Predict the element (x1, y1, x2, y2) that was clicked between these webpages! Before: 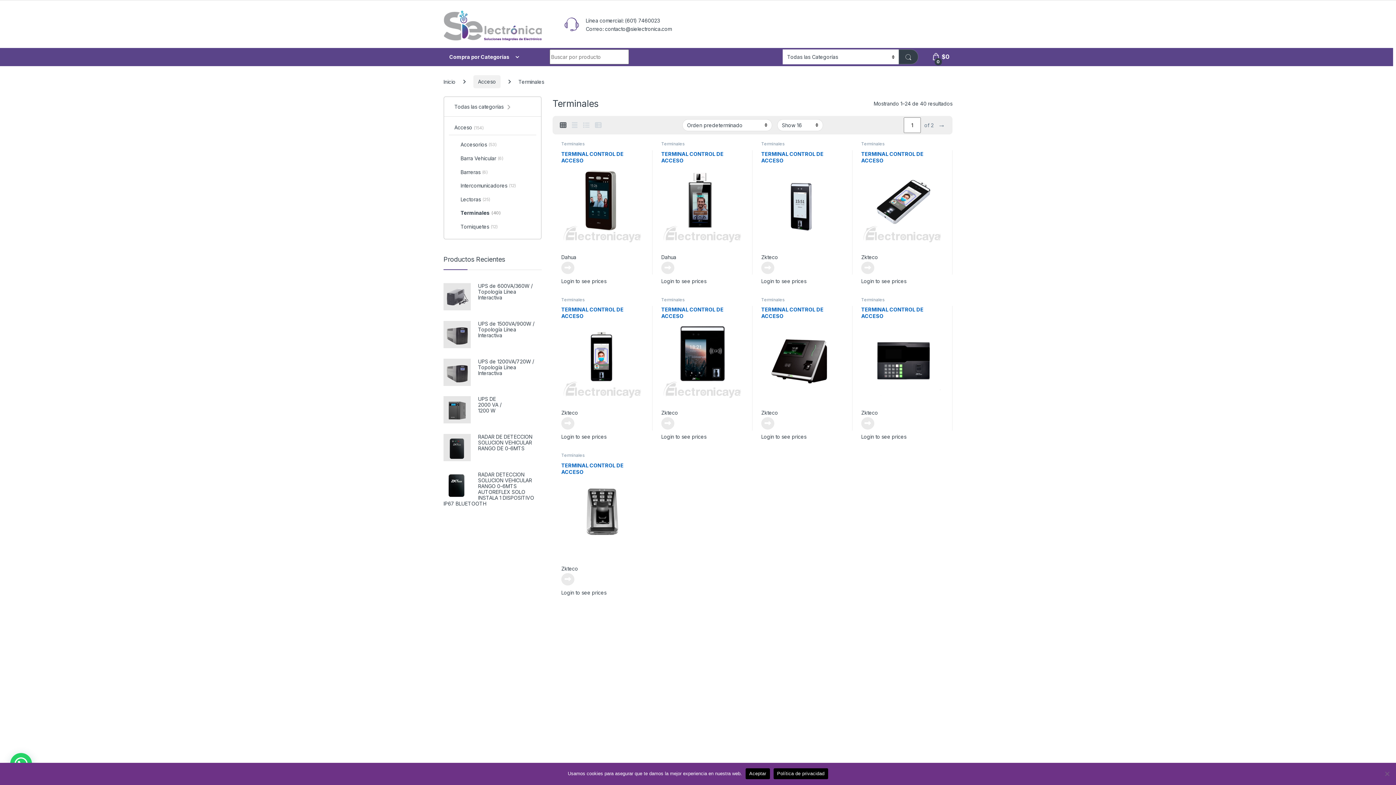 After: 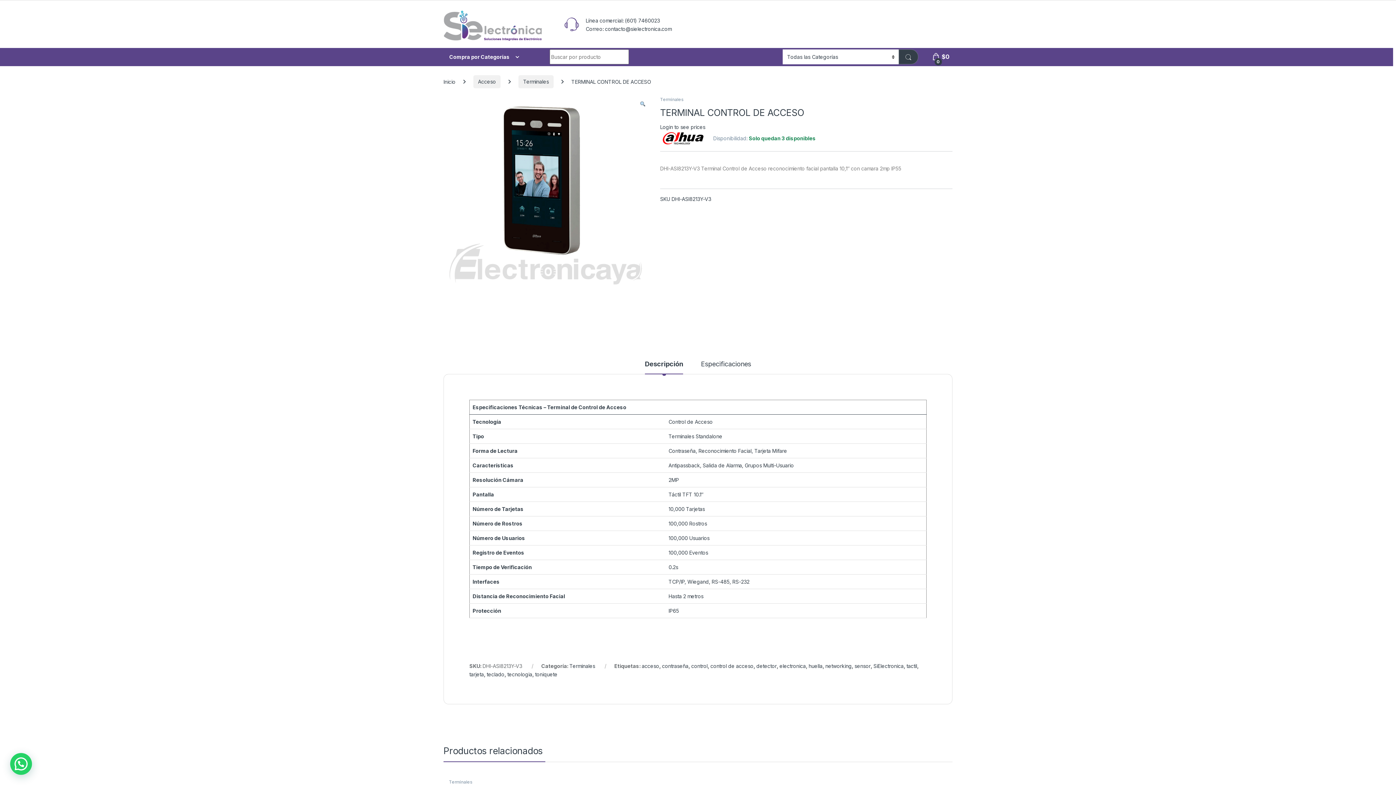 Action: label: Lee más sobre “TERMINAL CONTROL DE ACCESO” bbox: (561, 261, 574, 274)